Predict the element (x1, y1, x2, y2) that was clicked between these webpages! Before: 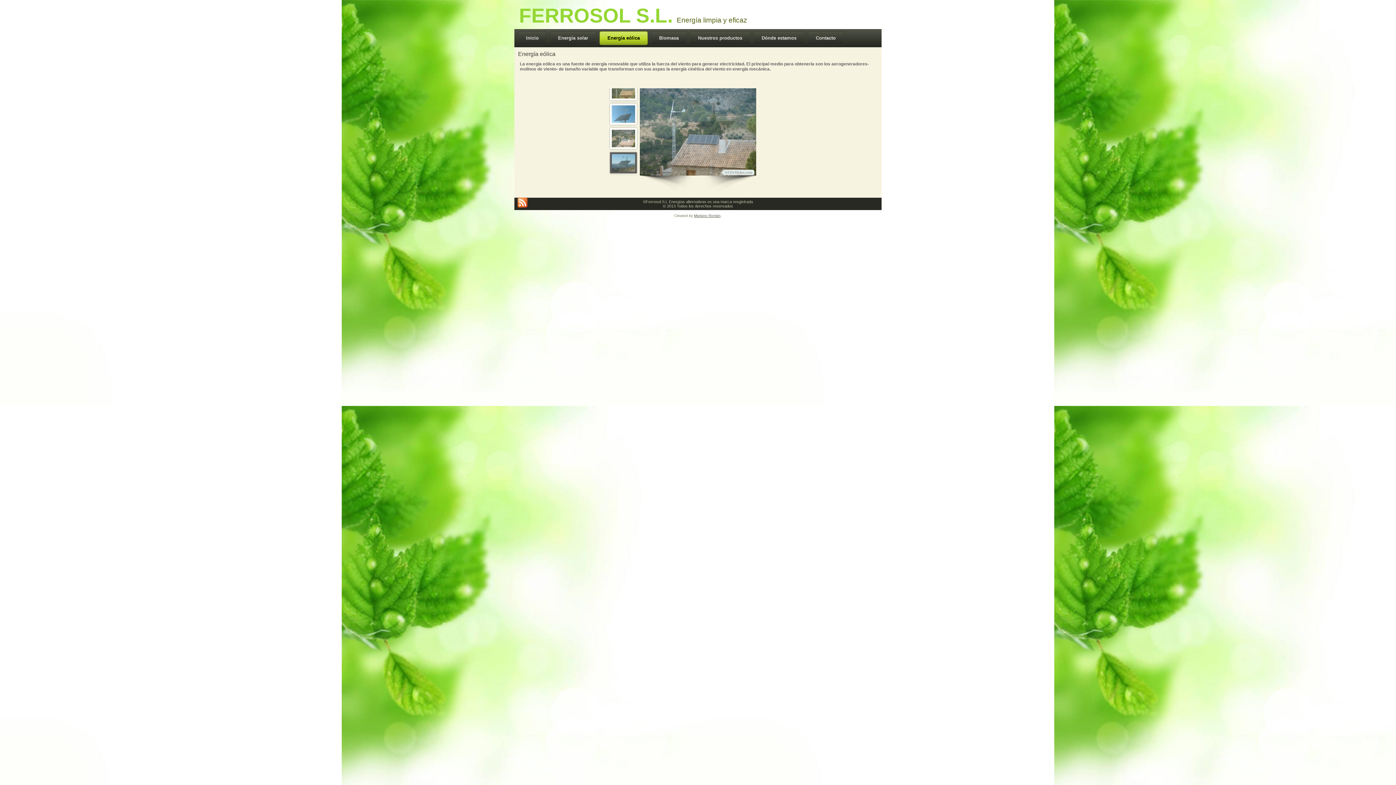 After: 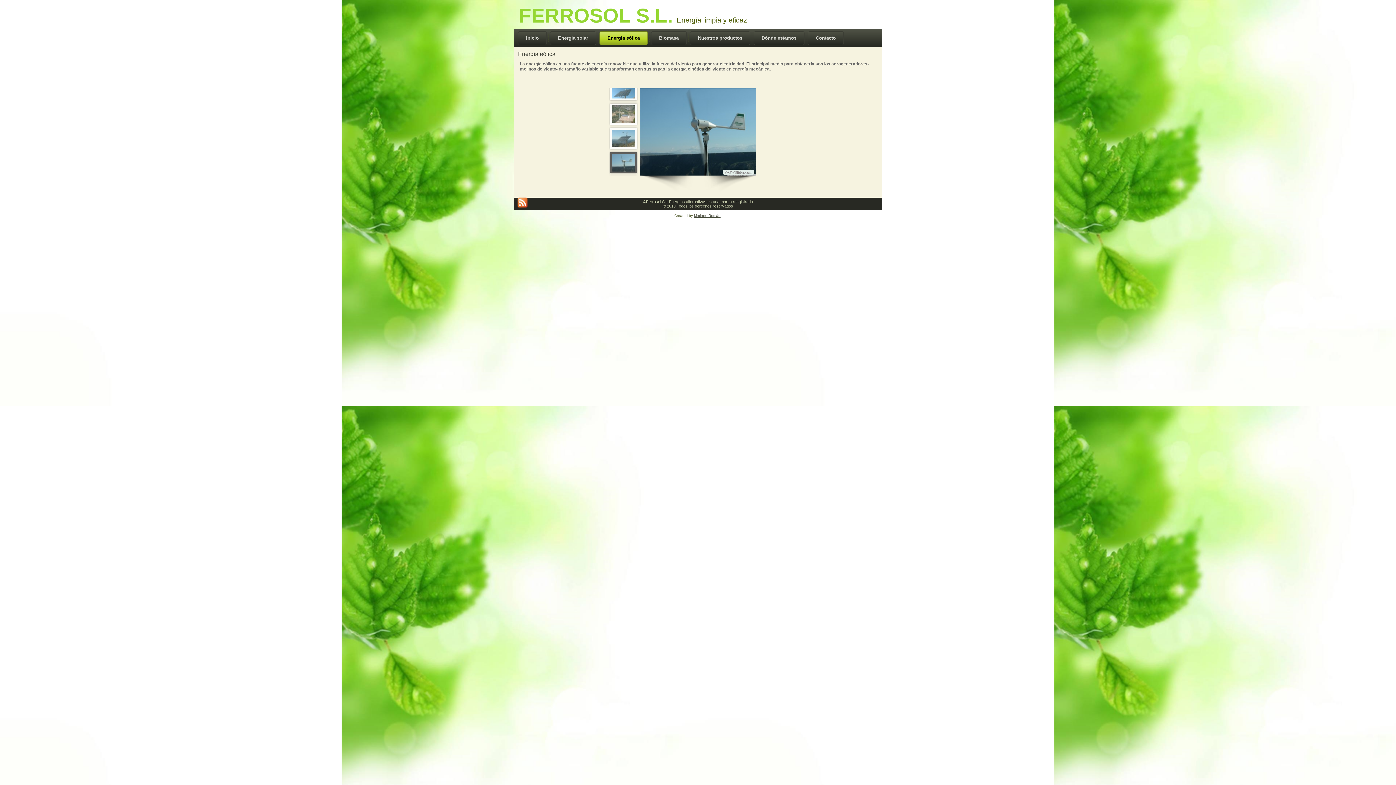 Action: bbox: (599, 31, 648, 45) label: Energía eólica